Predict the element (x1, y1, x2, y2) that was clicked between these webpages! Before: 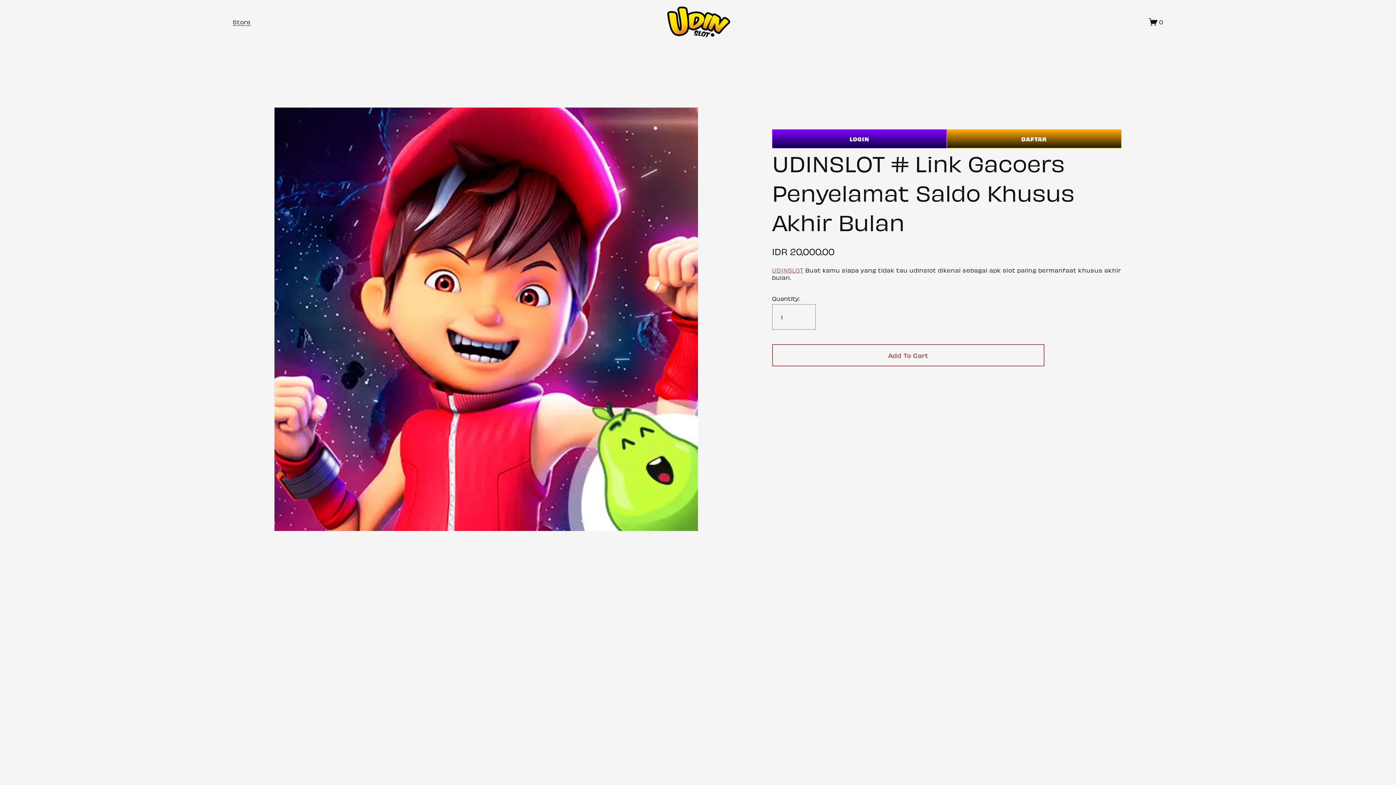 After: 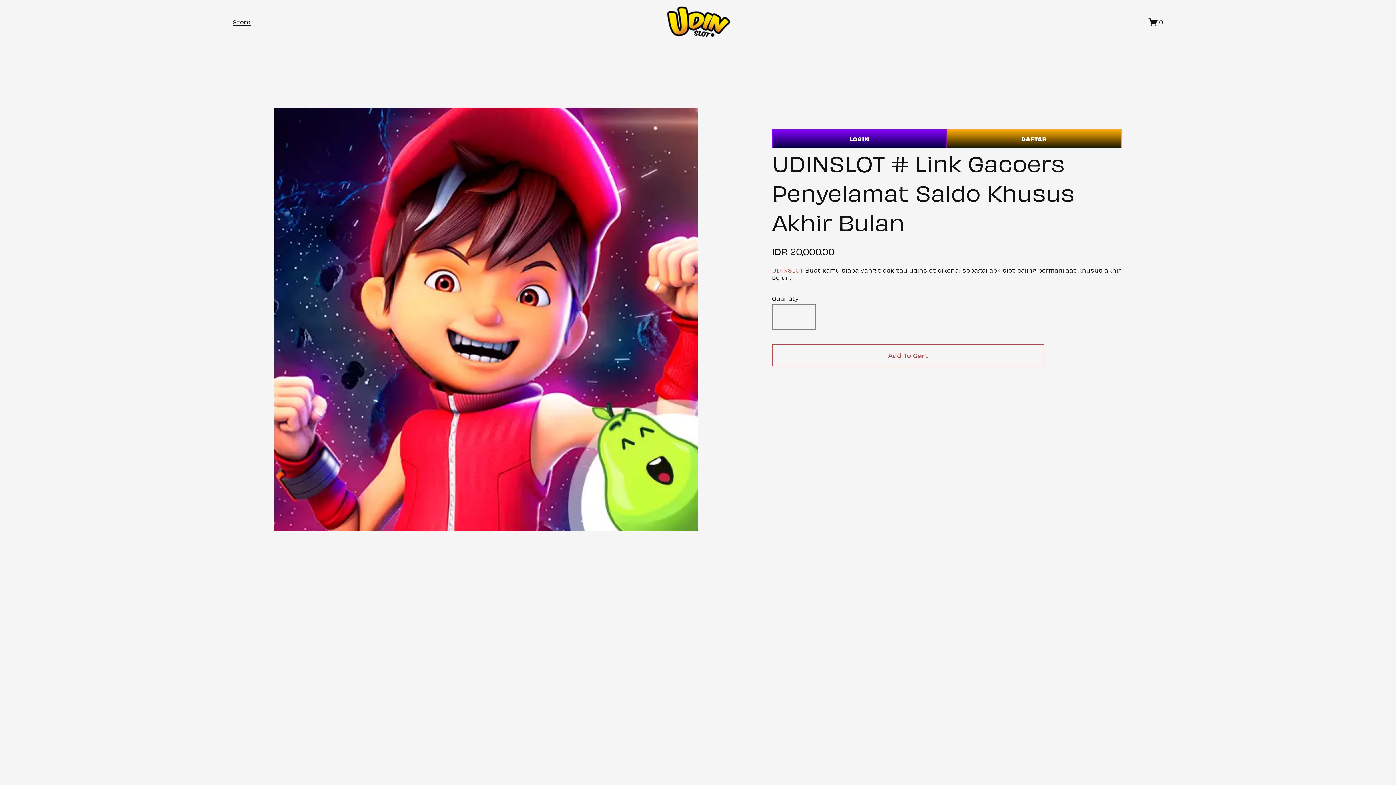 Action: label: UDINSLOT bbox: (772, 266, 803, 273)